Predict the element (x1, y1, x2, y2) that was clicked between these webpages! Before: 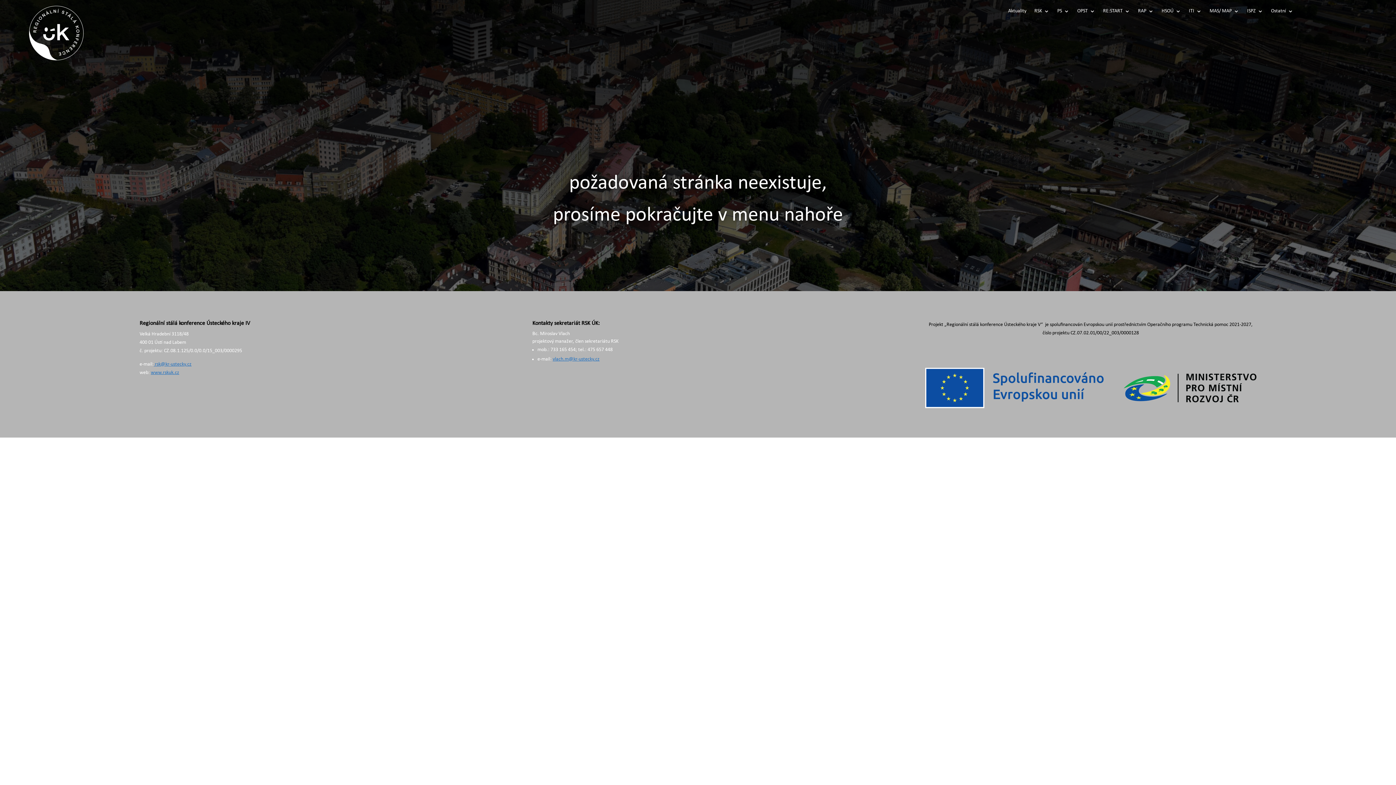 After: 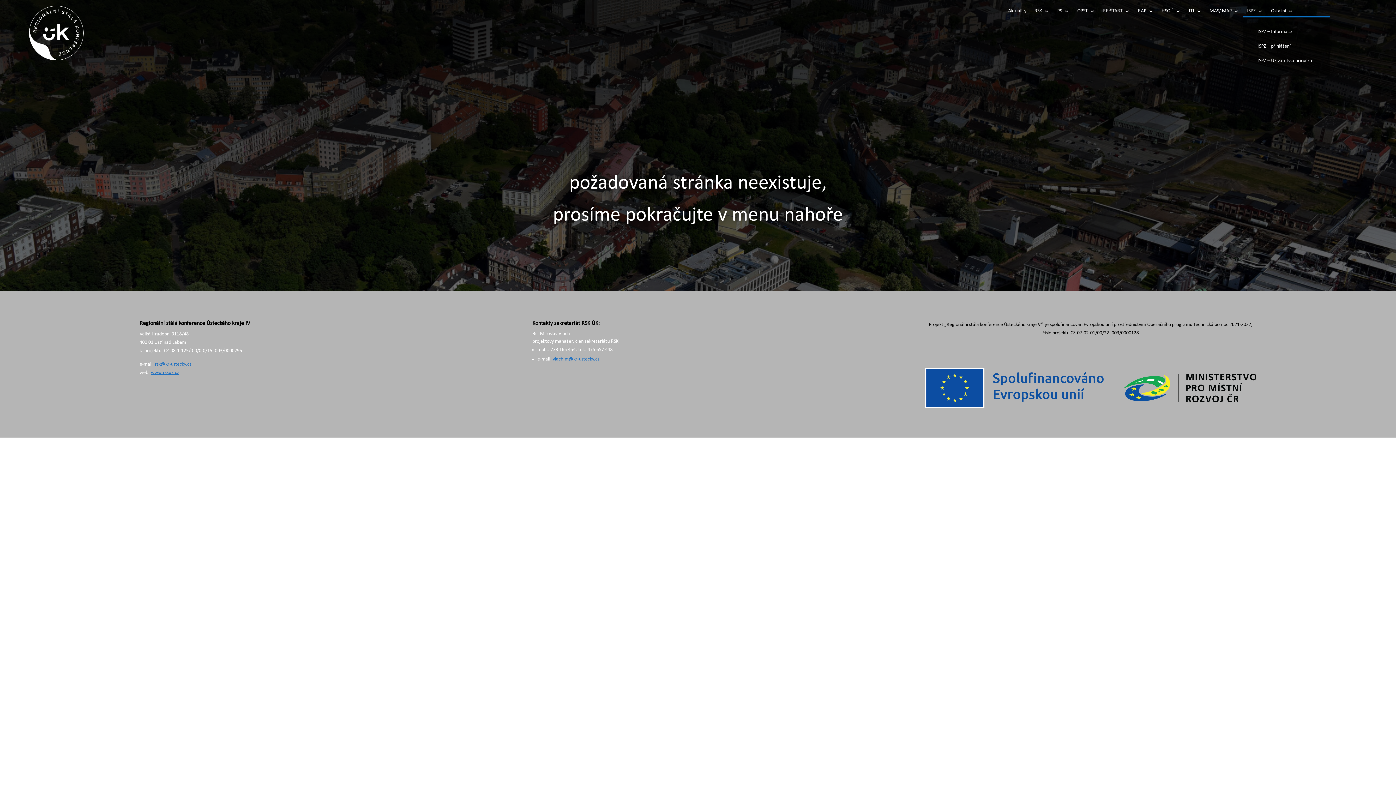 Action: bbox: (1247, 8, 1263, 16) label: ISPZ